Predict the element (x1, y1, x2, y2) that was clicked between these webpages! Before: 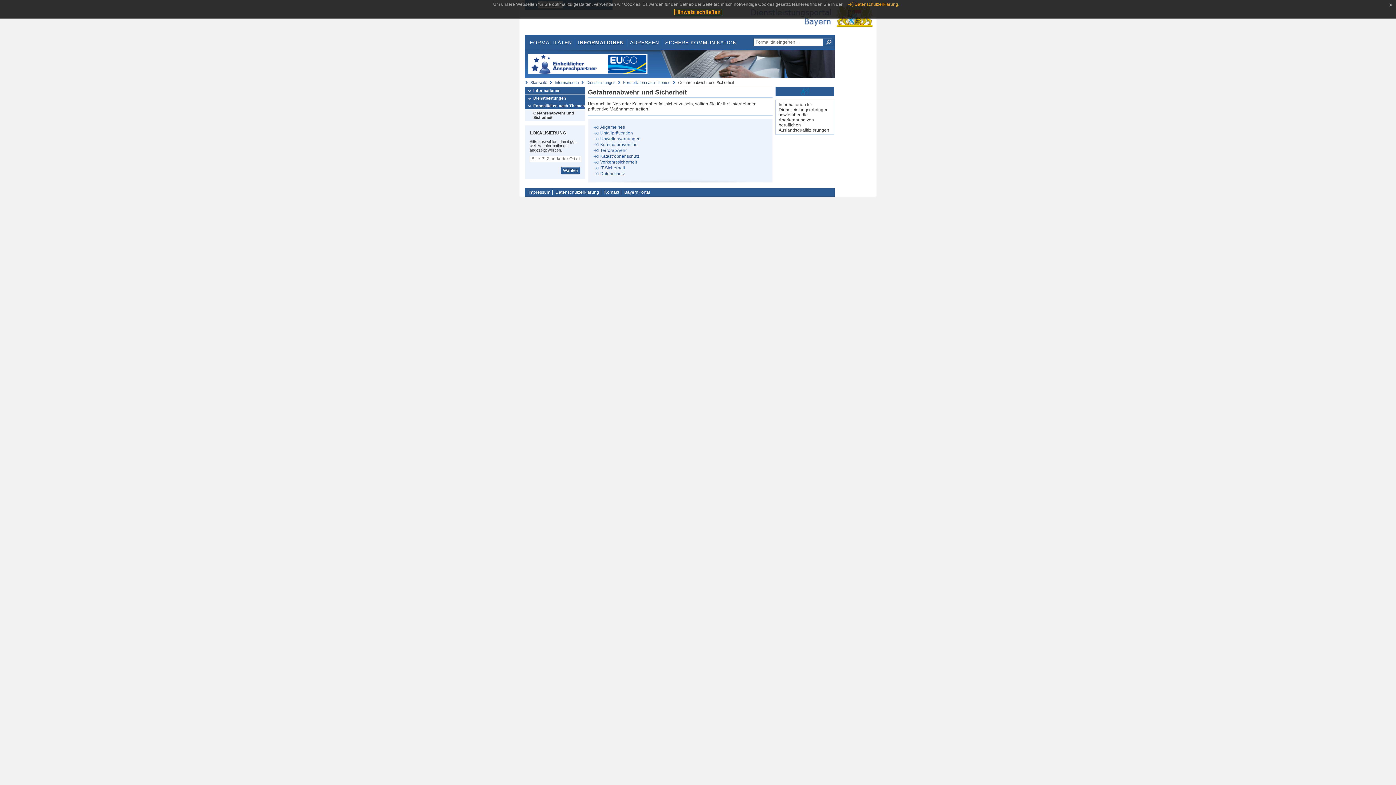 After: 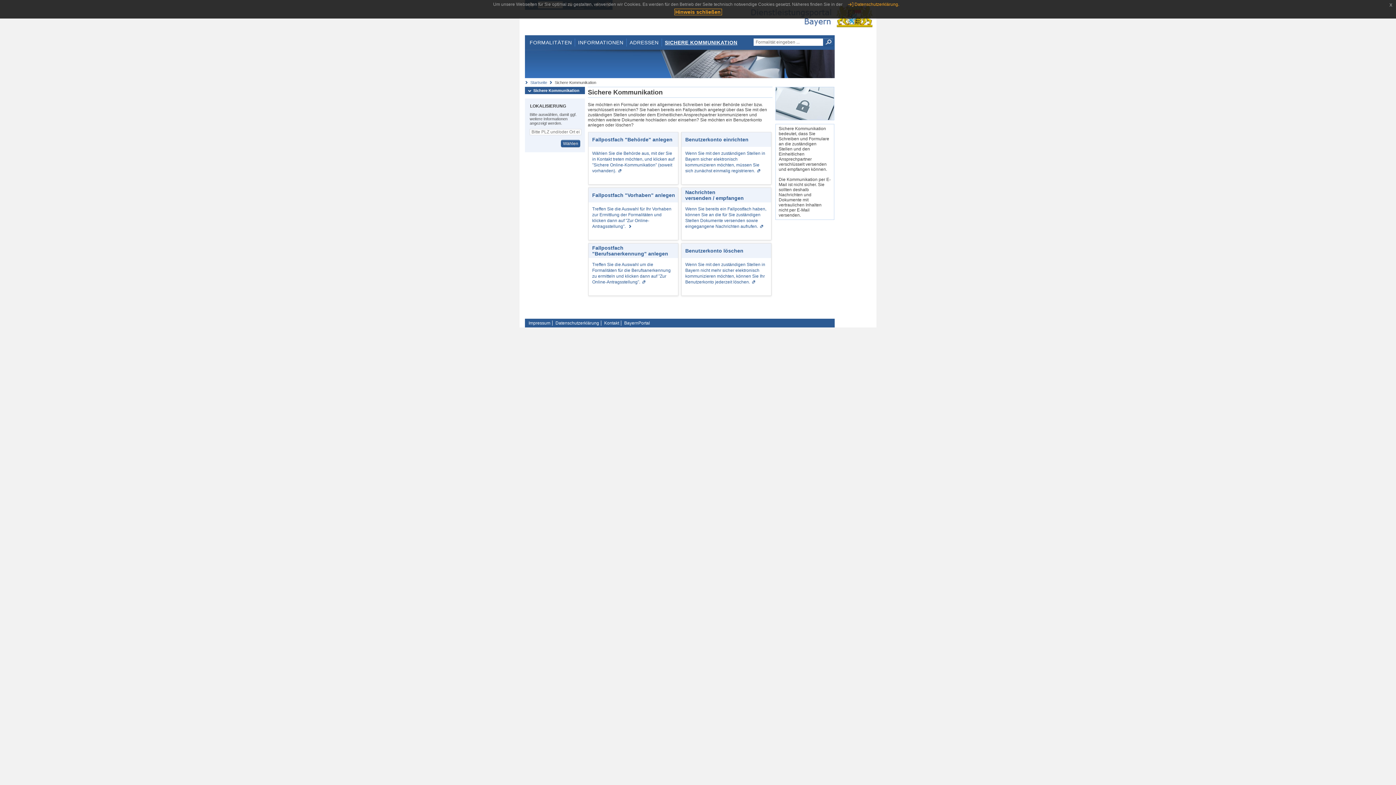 Action: label: SICHERE KOMMUNIKATION bbox: (662, 38, 739, 46)